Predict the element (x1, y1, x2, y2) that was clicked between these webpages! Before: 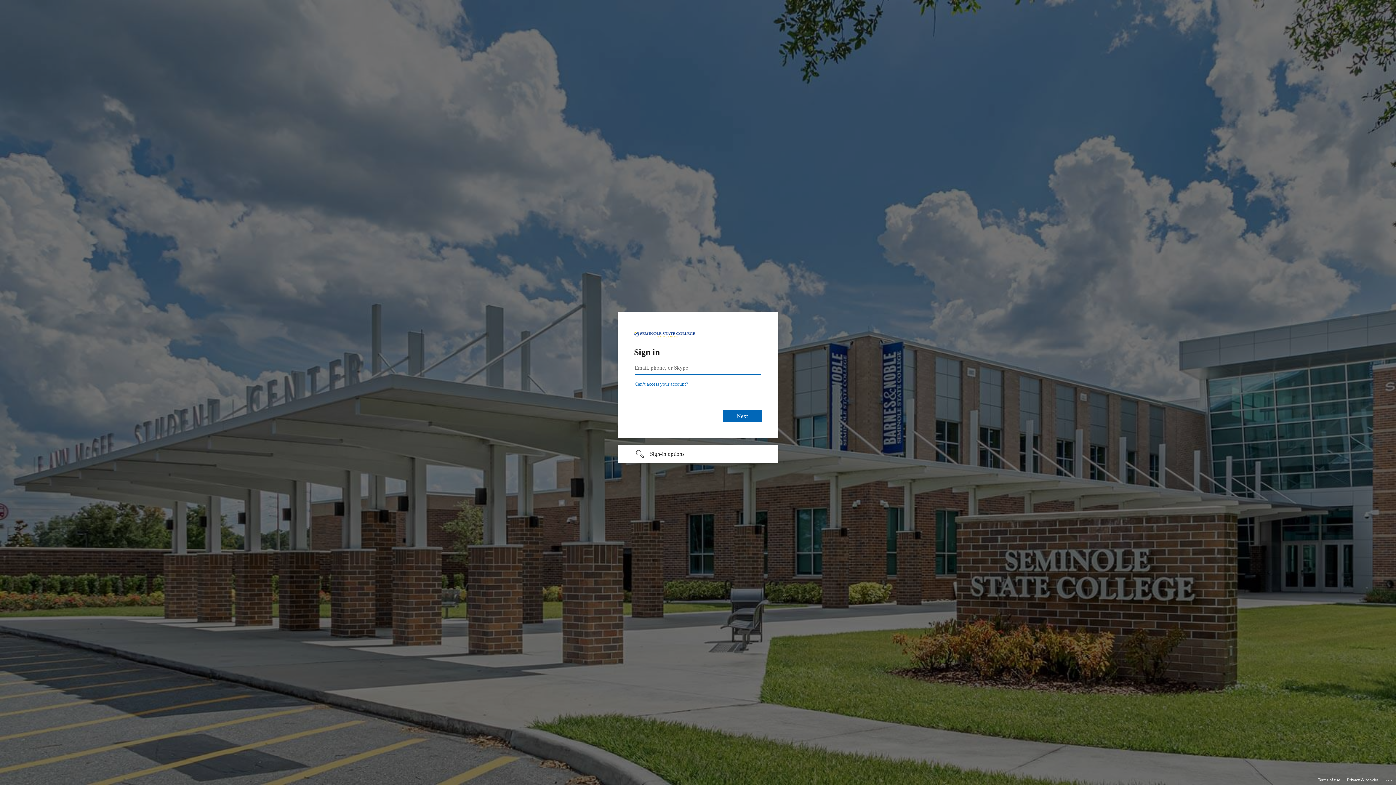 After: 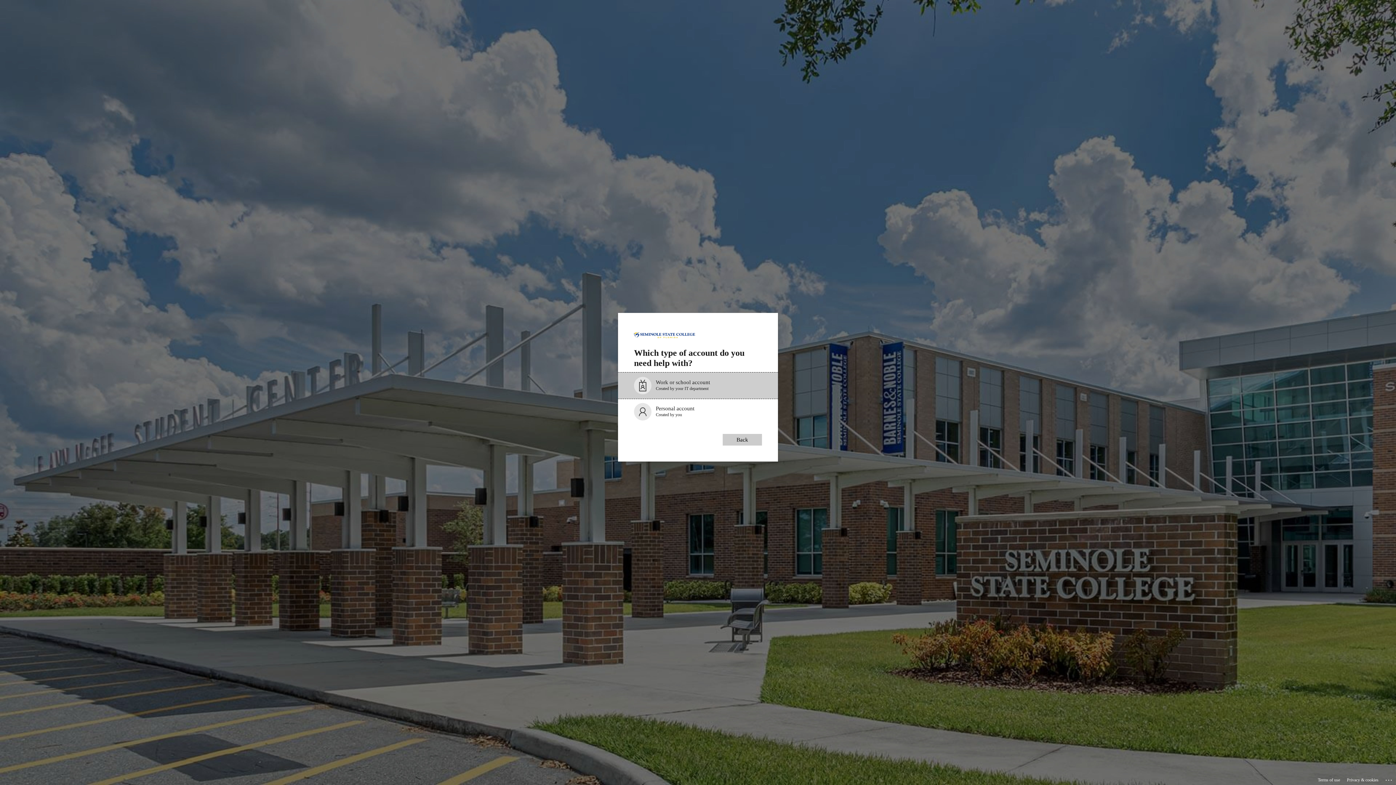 Action: bbox: (676, 377, 729, 382) label: Can’t access your account?